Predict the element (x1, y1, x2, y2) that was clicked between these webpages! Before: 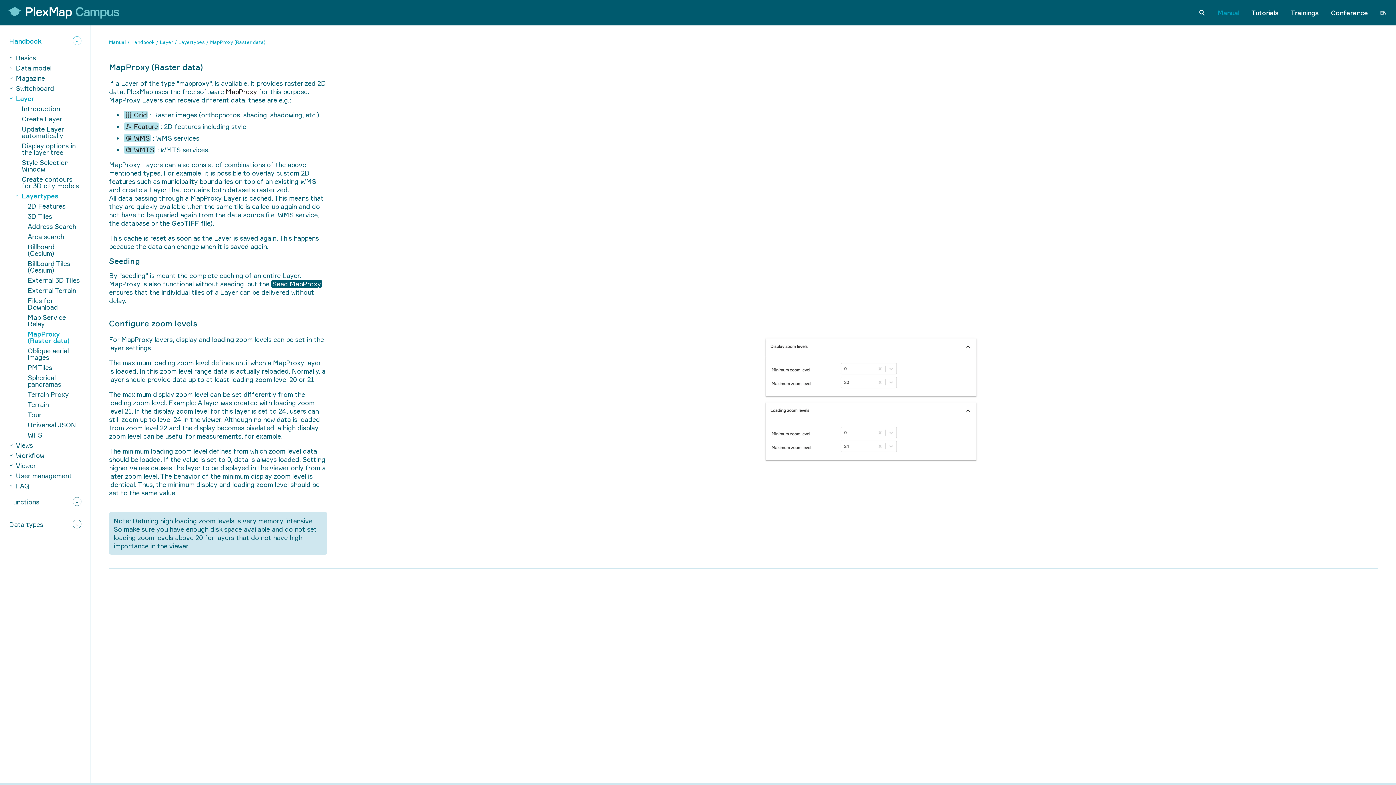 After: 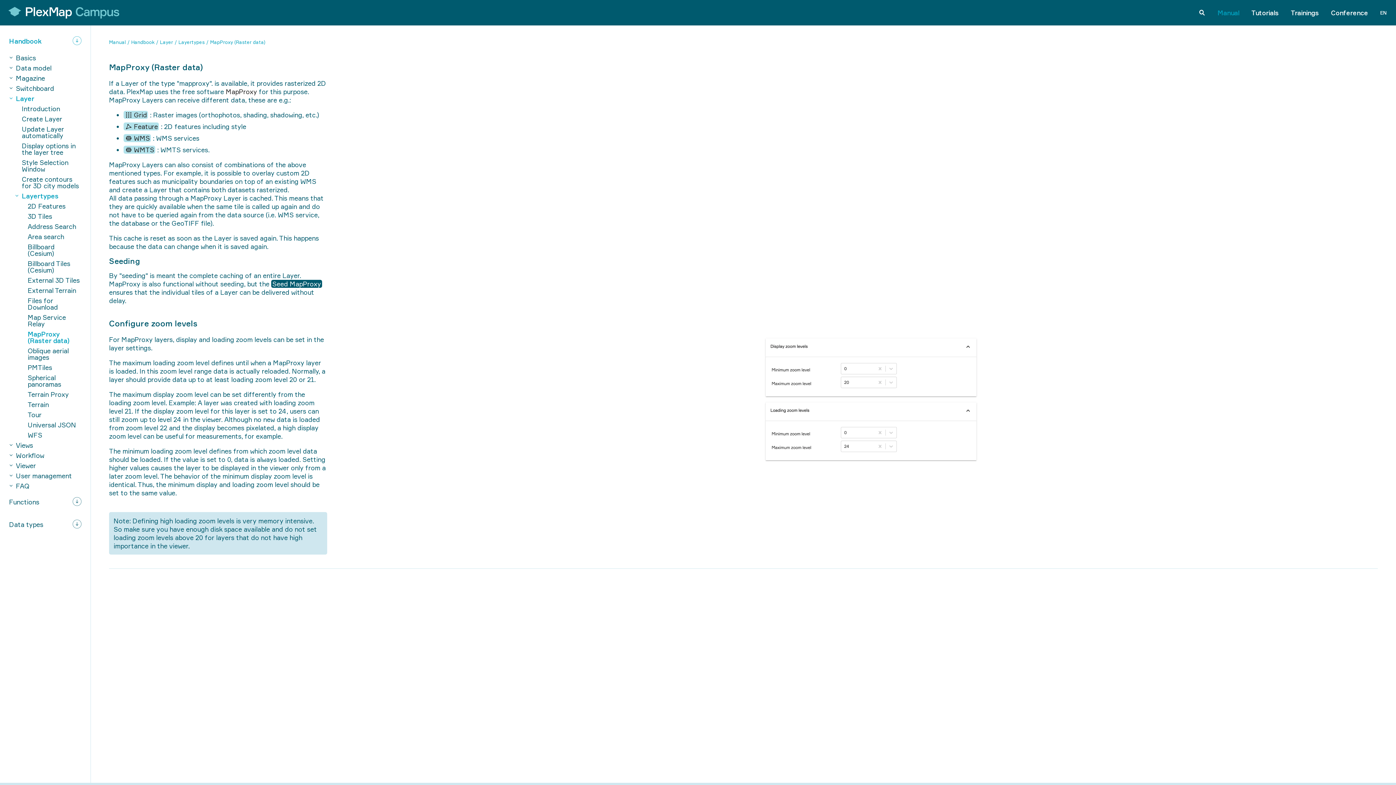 Action: bbox: (210, 39, 265, 44) label: MapProxy (Raster data)